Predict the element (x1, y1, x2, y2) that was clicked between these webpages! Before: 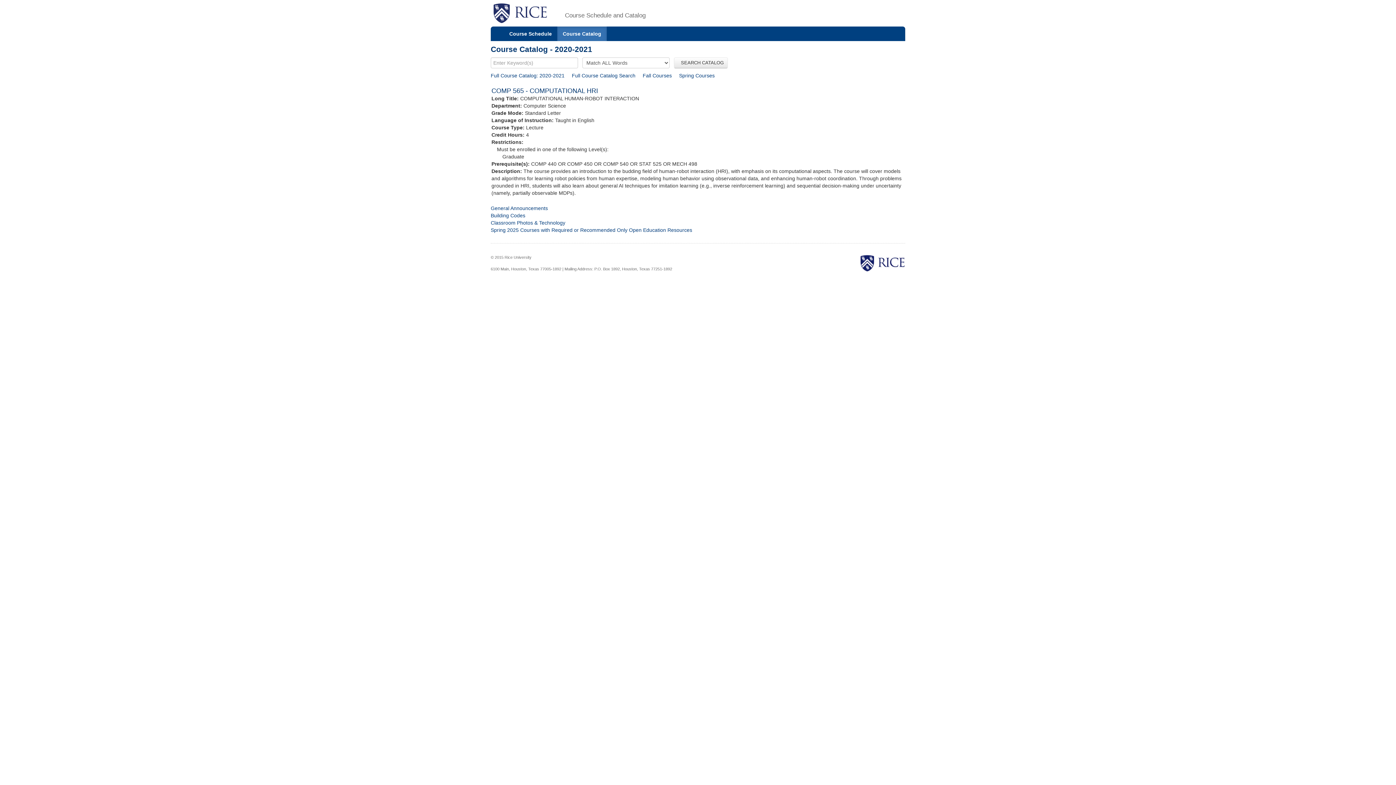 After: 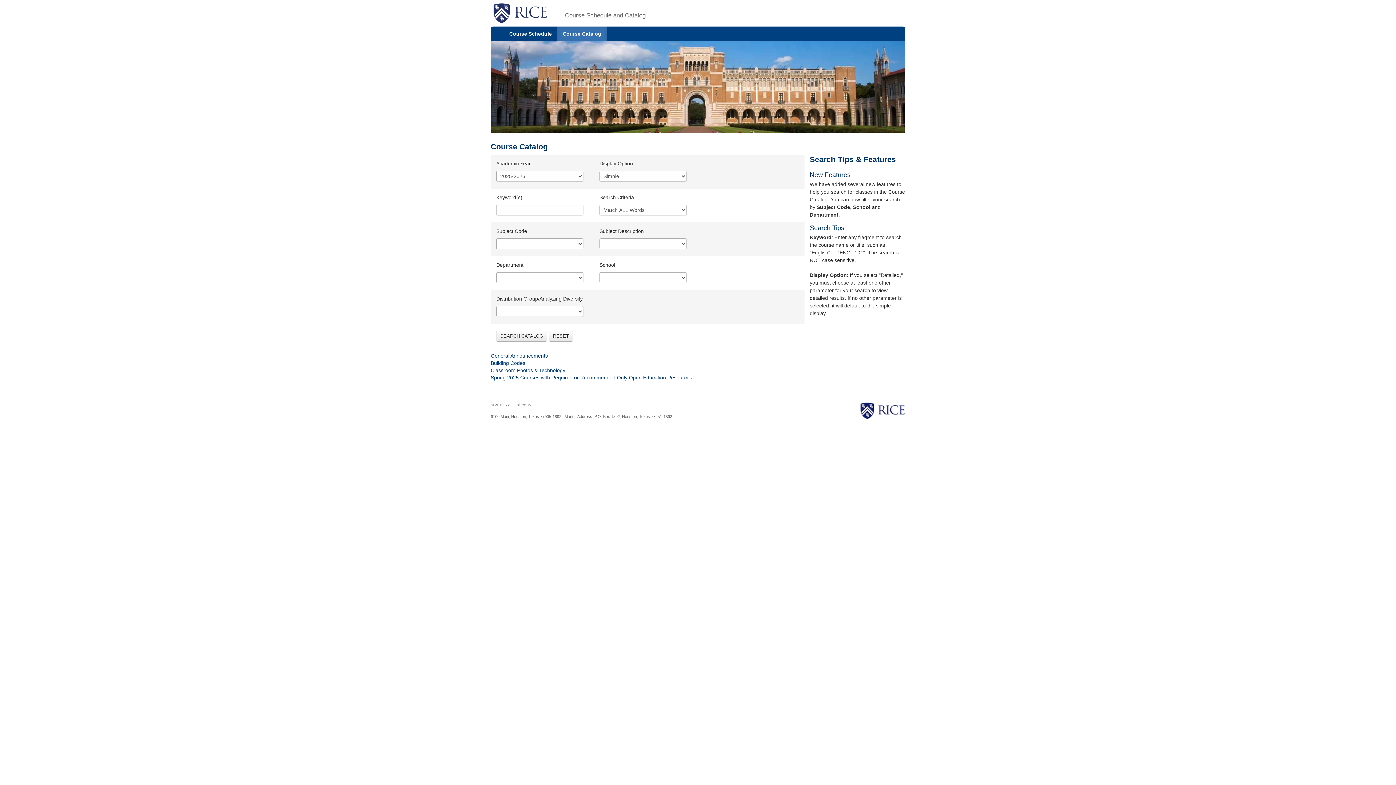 Action: label: Course Catalog bbox: (557, 26, 606, 41)